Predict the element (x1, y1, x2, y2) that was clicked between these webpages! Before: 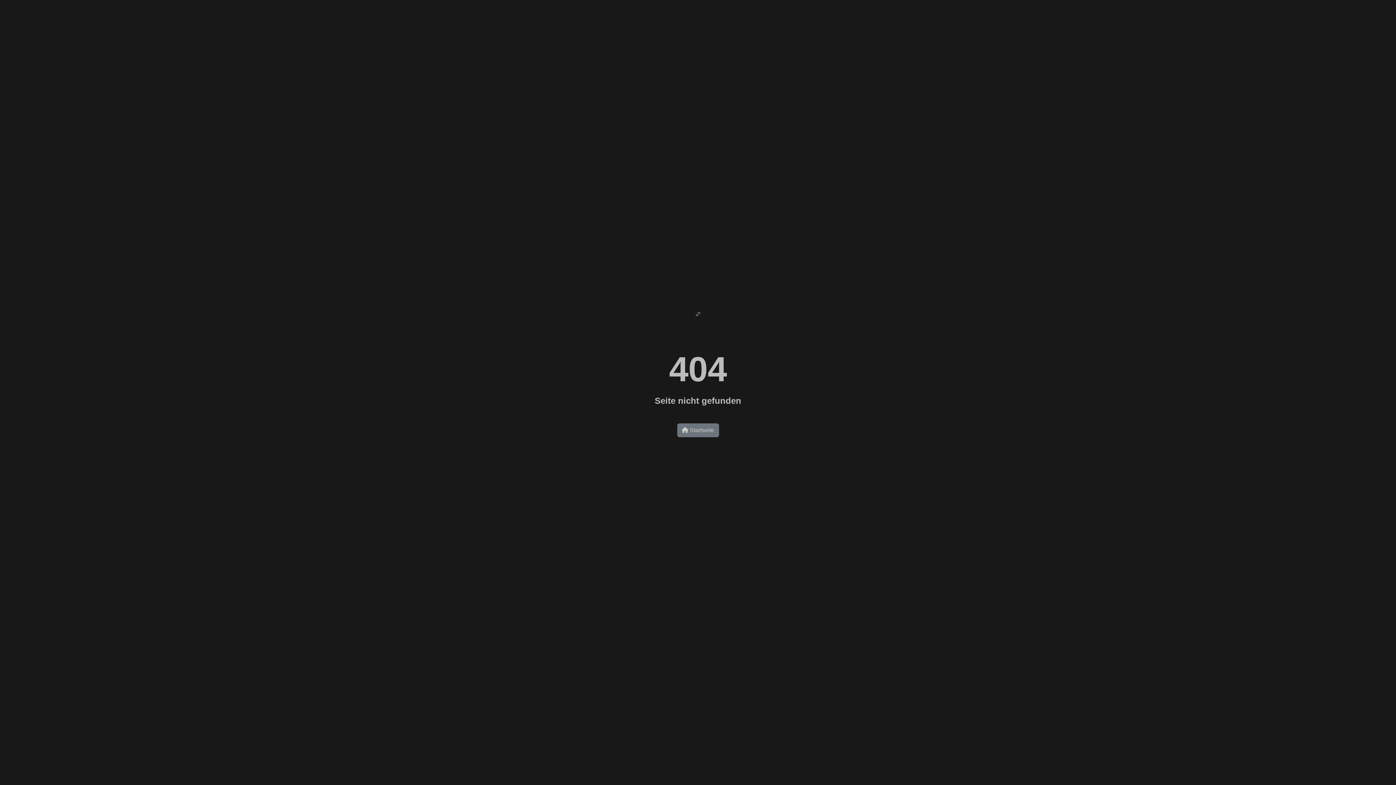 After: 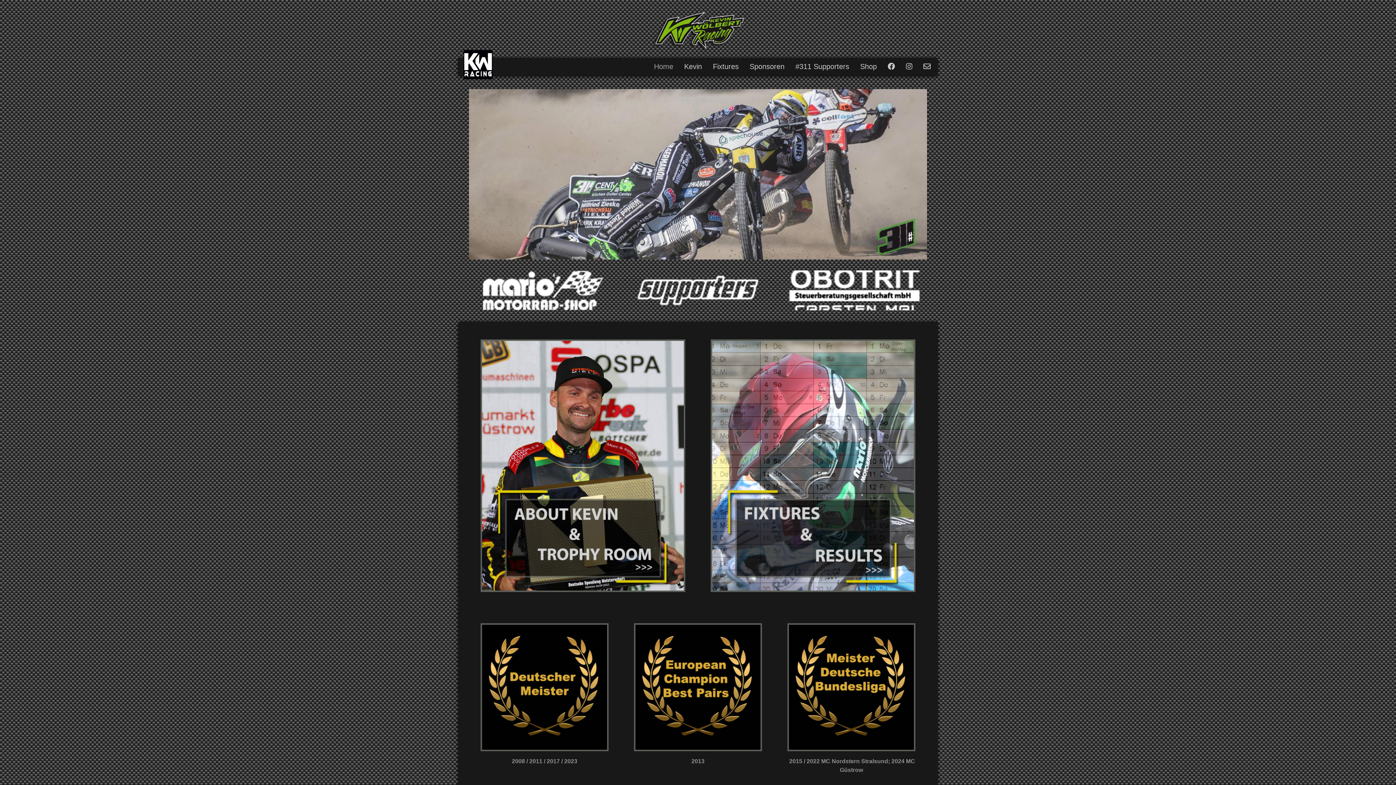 Action: label:  Startseite bbox: (677, 423, 719, 437)